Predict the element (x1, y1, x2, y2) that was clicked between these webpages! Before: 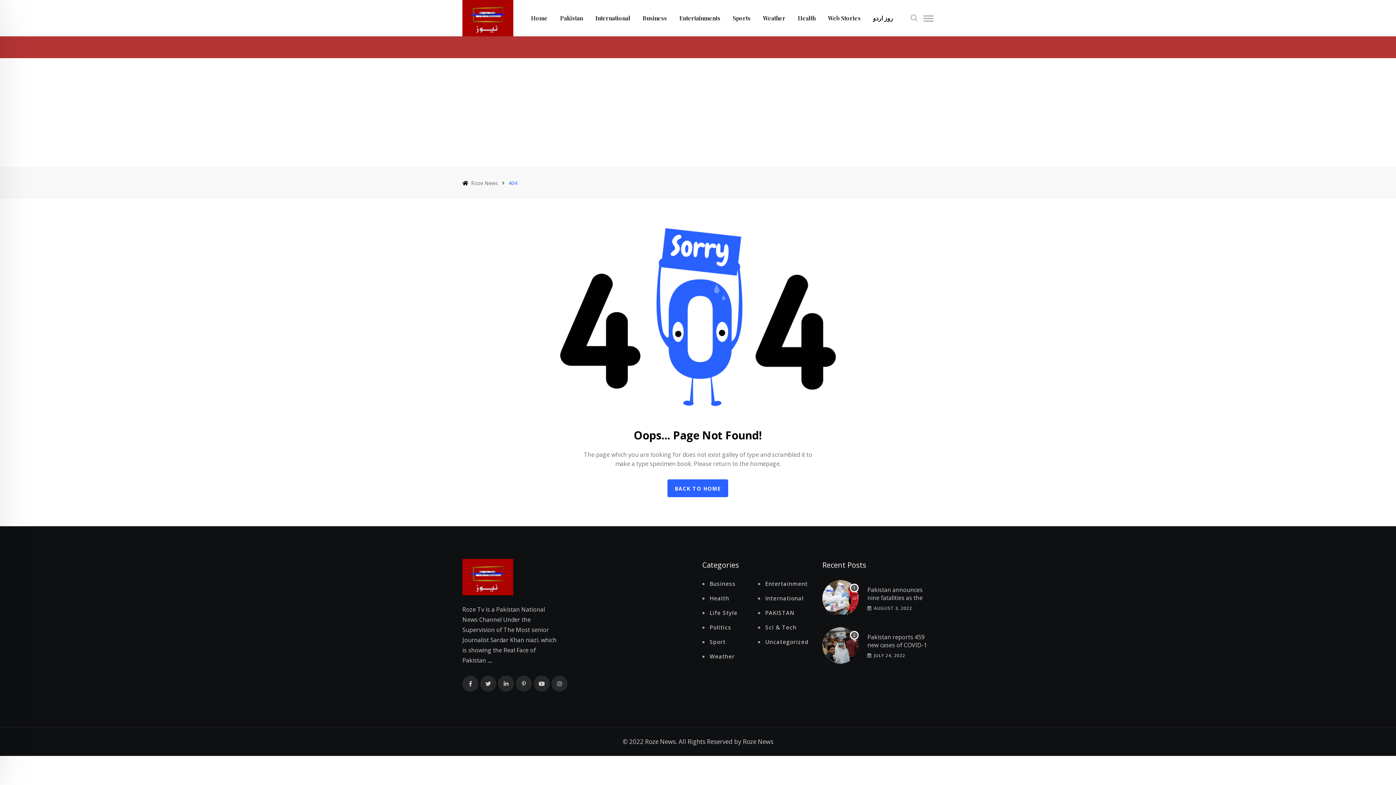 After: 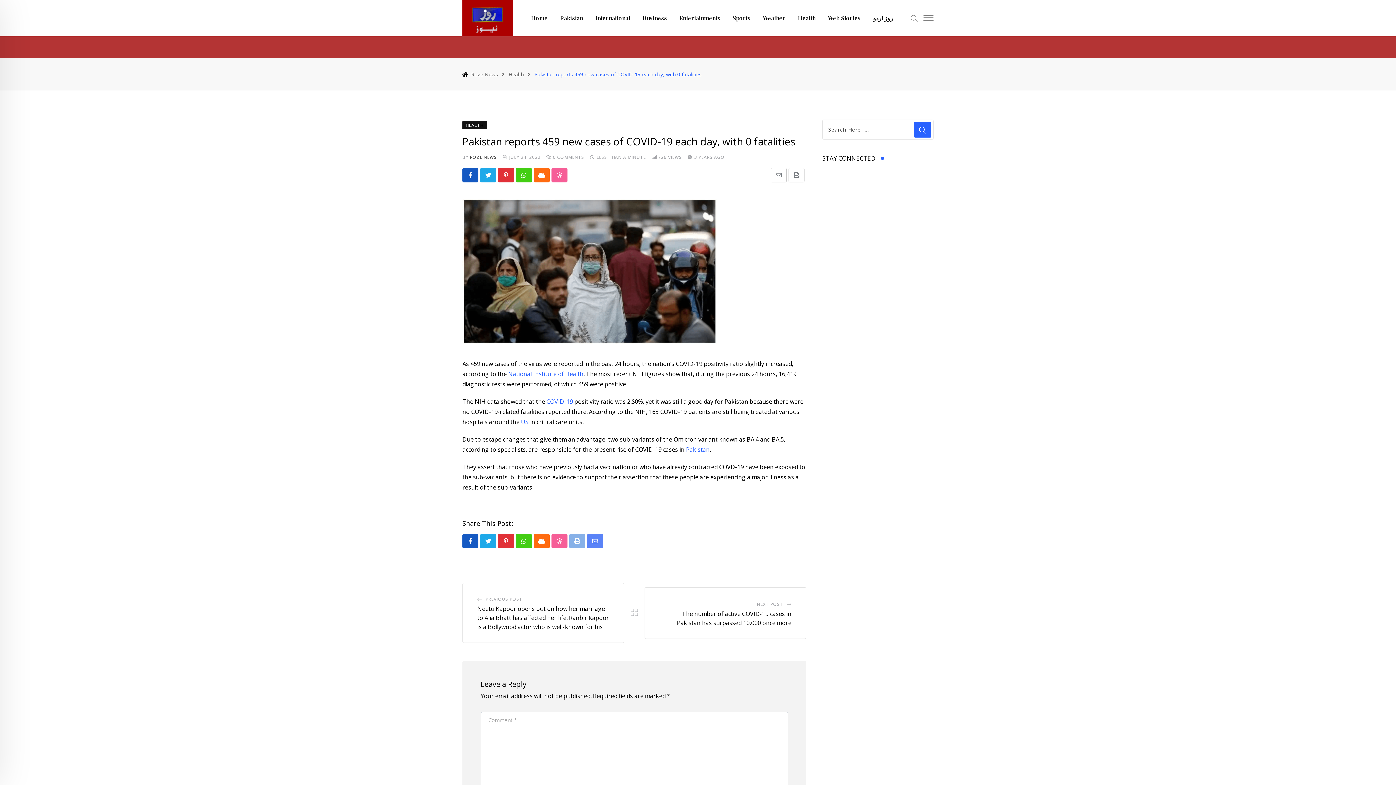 Action: bbox: (822, 627, 858, 664)